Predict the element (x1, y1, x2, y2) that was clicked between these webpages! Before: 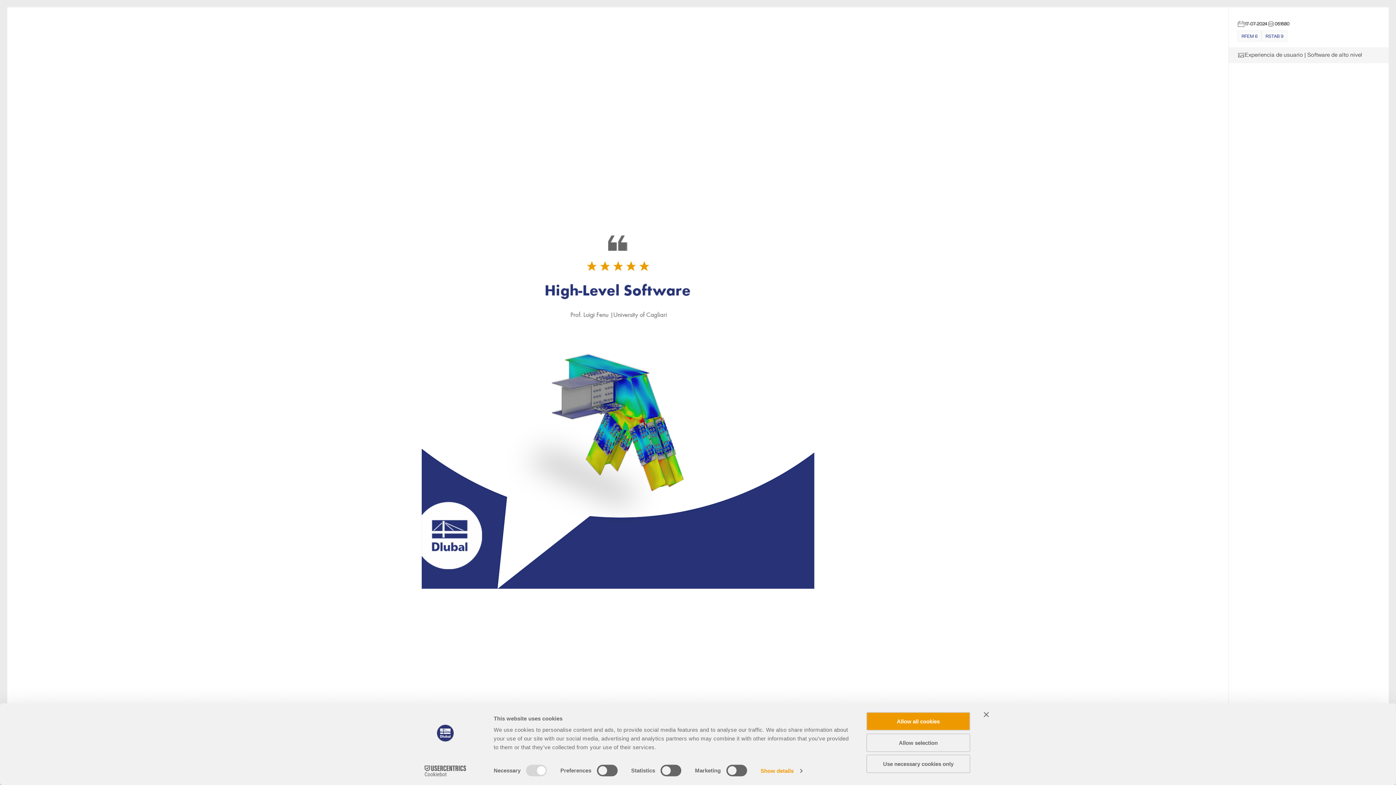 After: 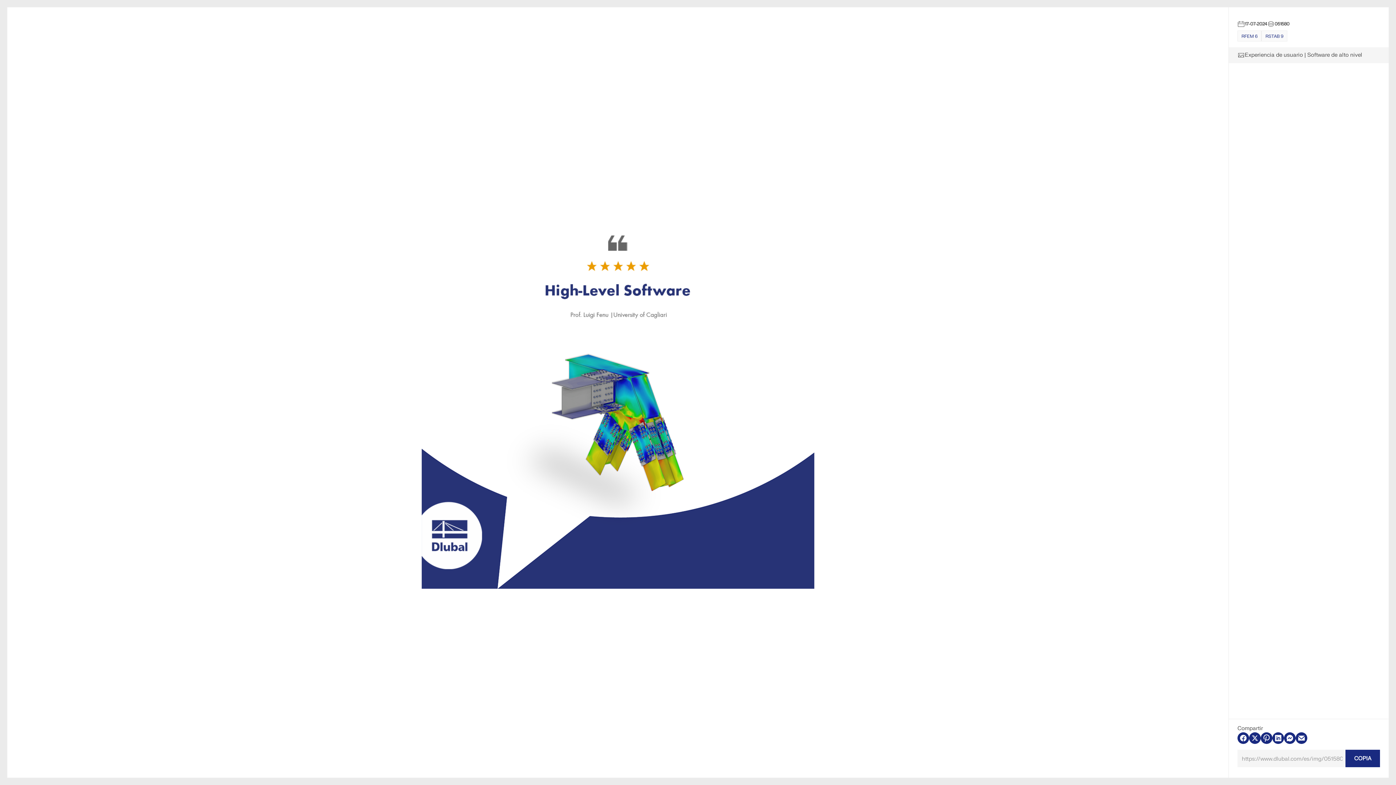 Action: label: Allow selection bbox: (866, 733, 970, 752)